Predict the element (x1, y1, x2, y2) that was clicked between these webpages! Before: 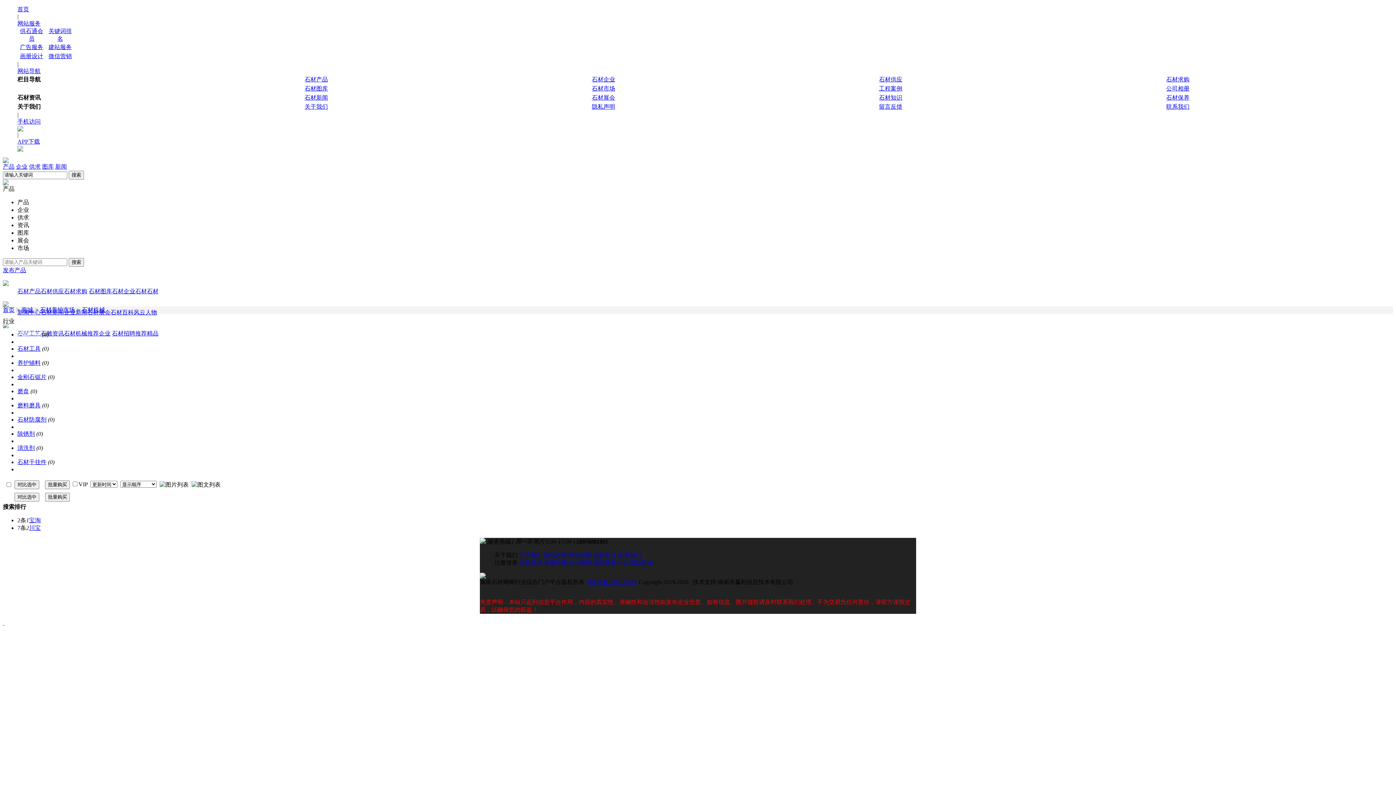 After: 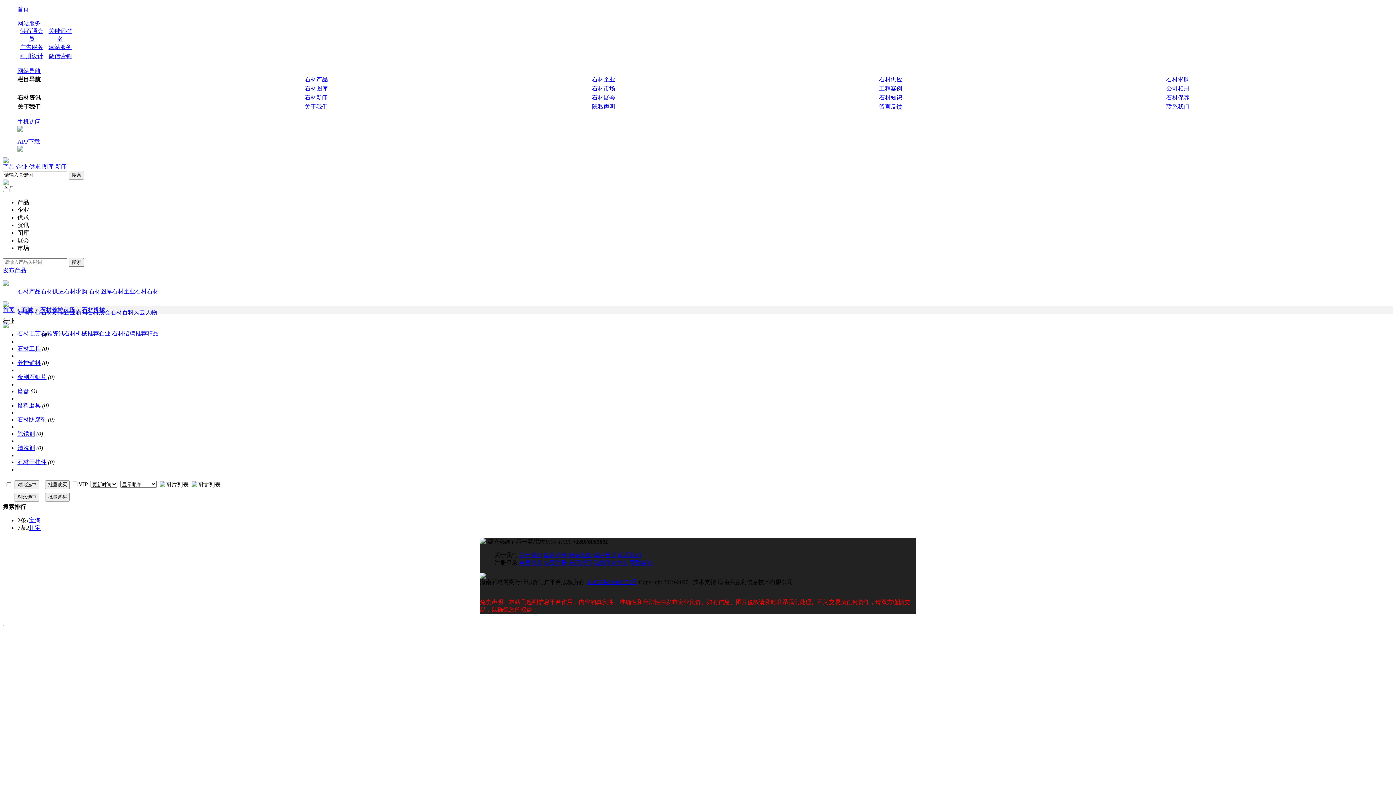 Action: label: 石材供应 bbox: (879, 76, 902, 82)